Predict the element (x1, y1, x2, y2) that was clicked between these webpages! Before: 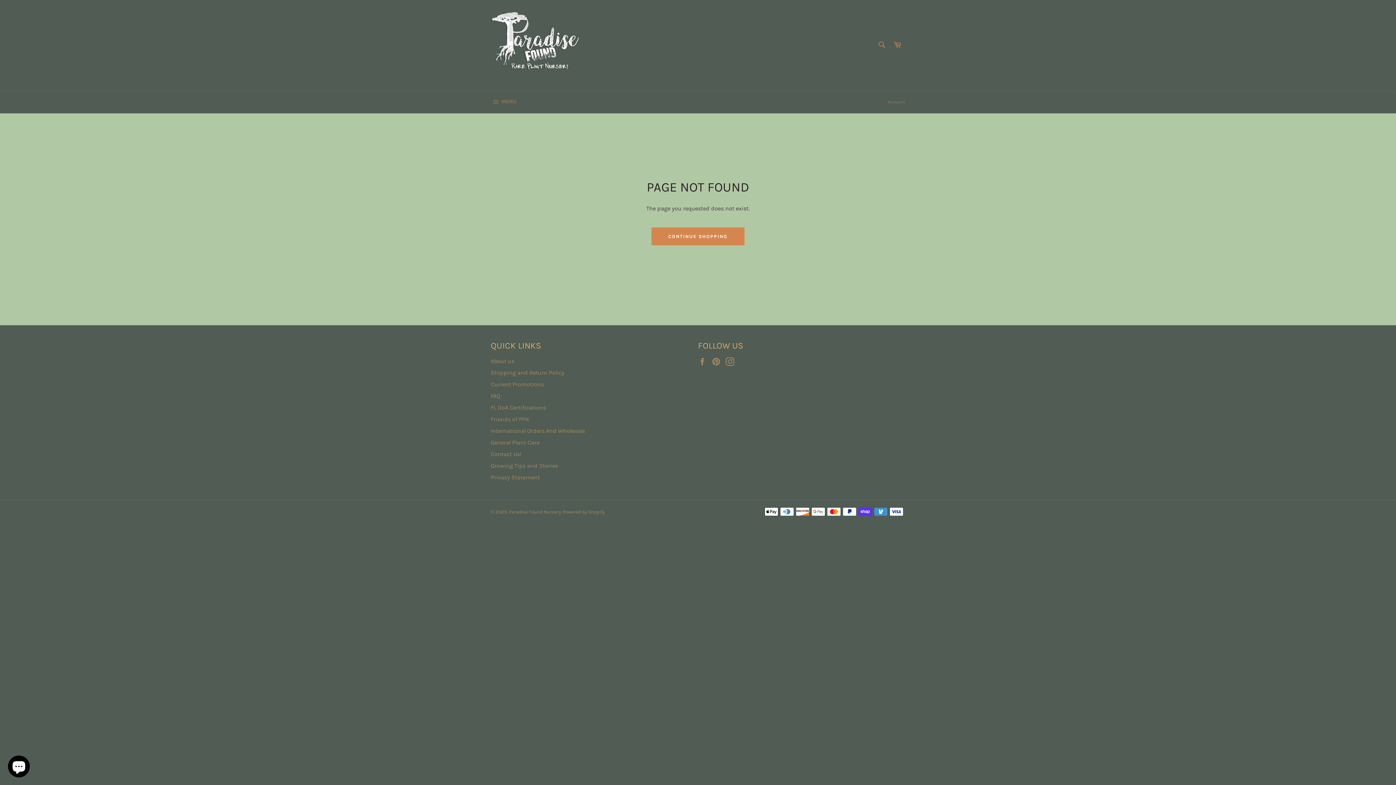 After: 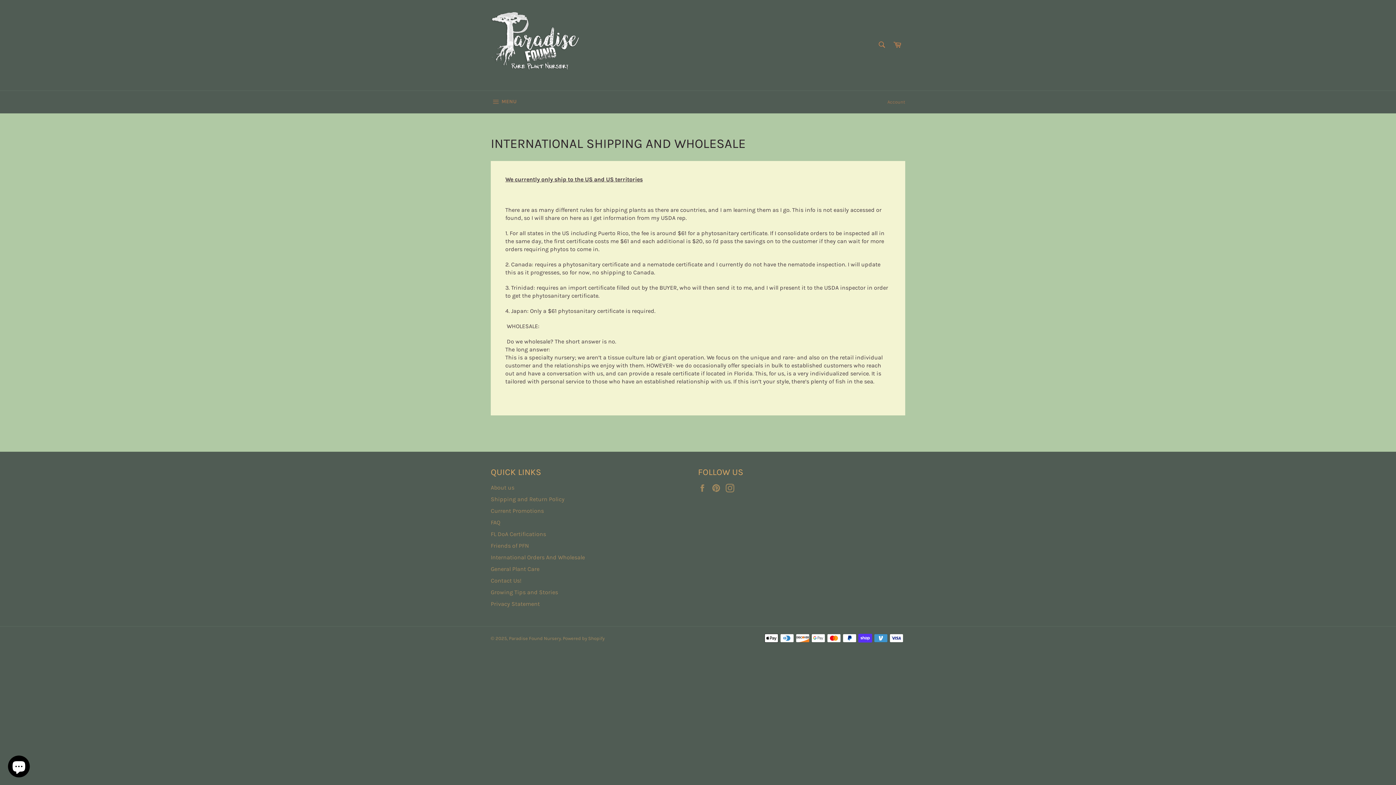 Action: label: International Orders And Wholesale bbox: (490, 427, 585, 434)